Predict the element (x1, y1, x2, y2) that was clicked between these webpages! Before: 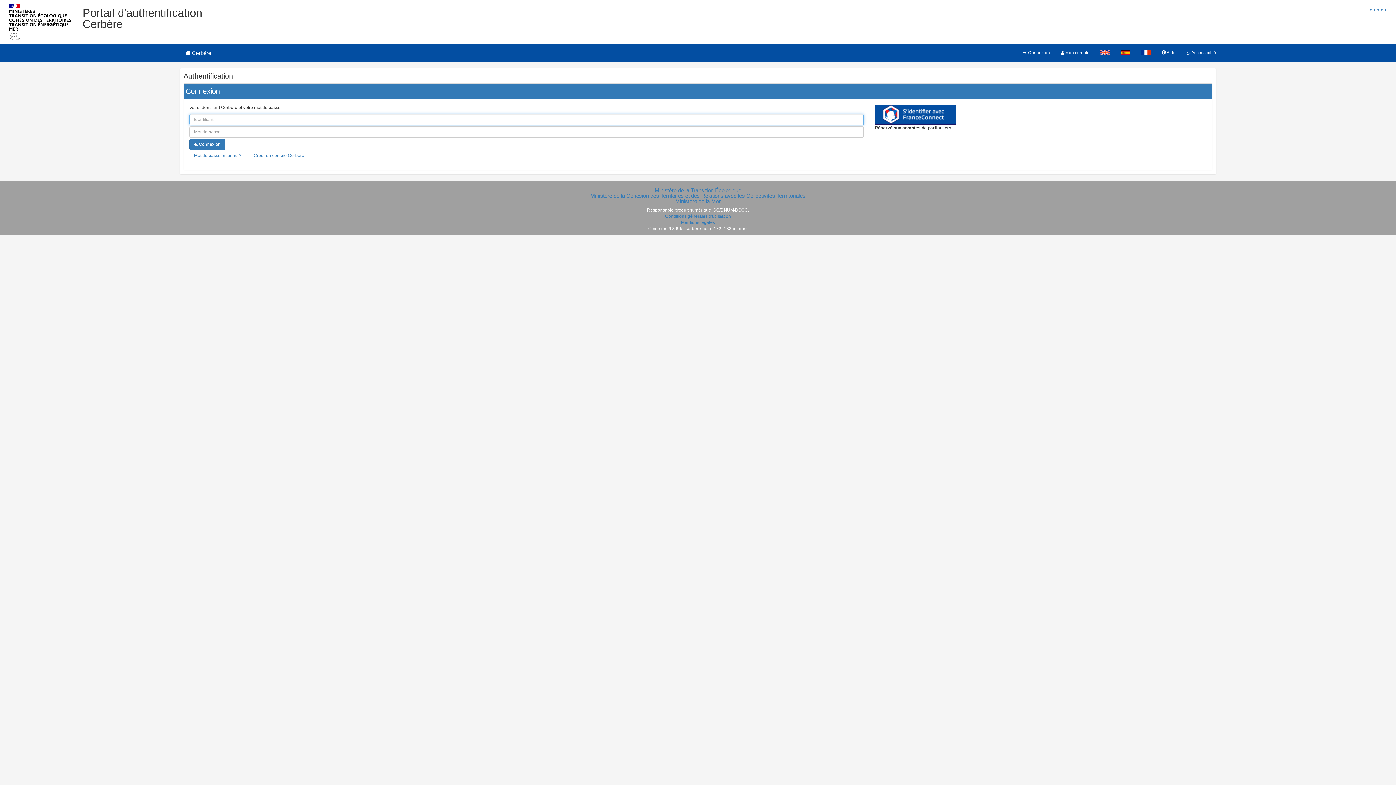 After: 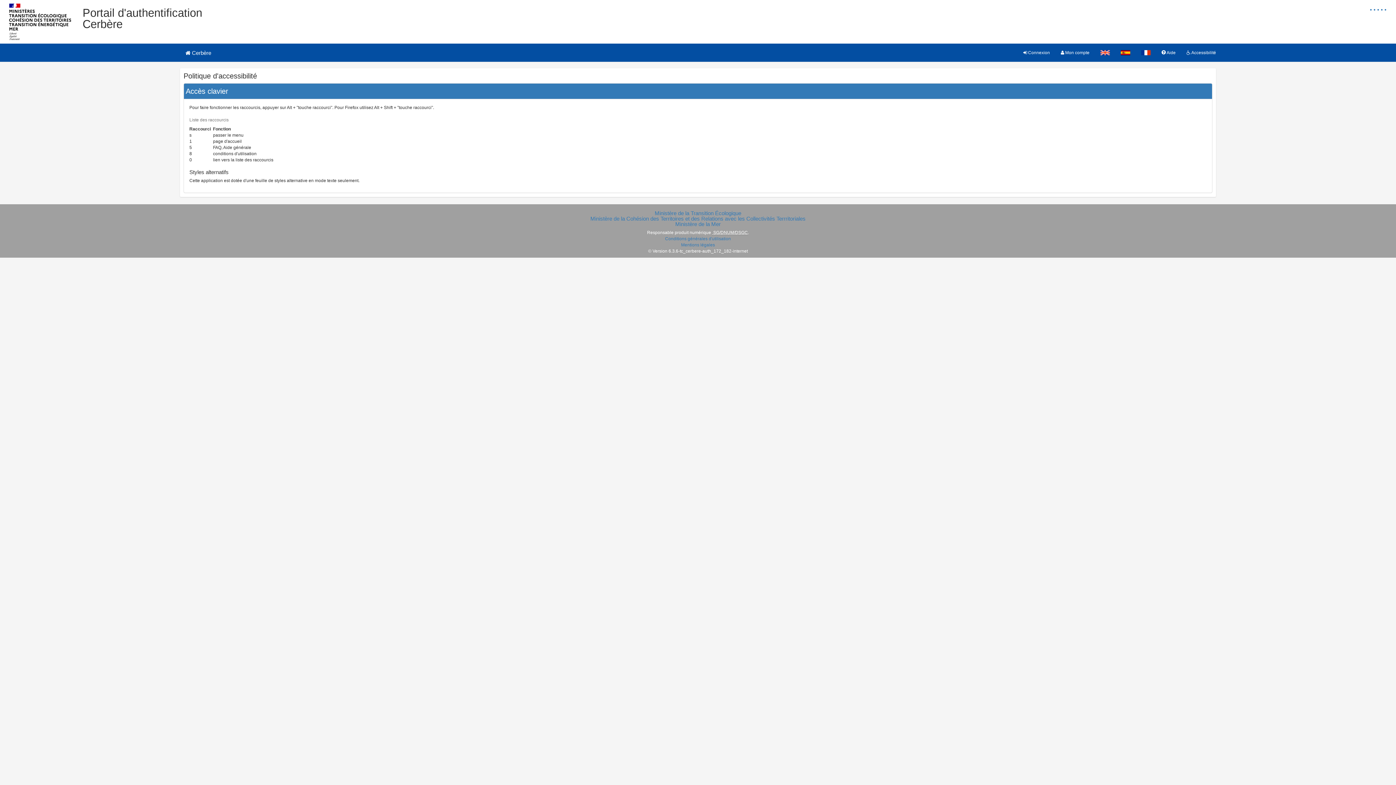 Action: bbox: (1181, 43, 1221, 61) label:  Accessibilité